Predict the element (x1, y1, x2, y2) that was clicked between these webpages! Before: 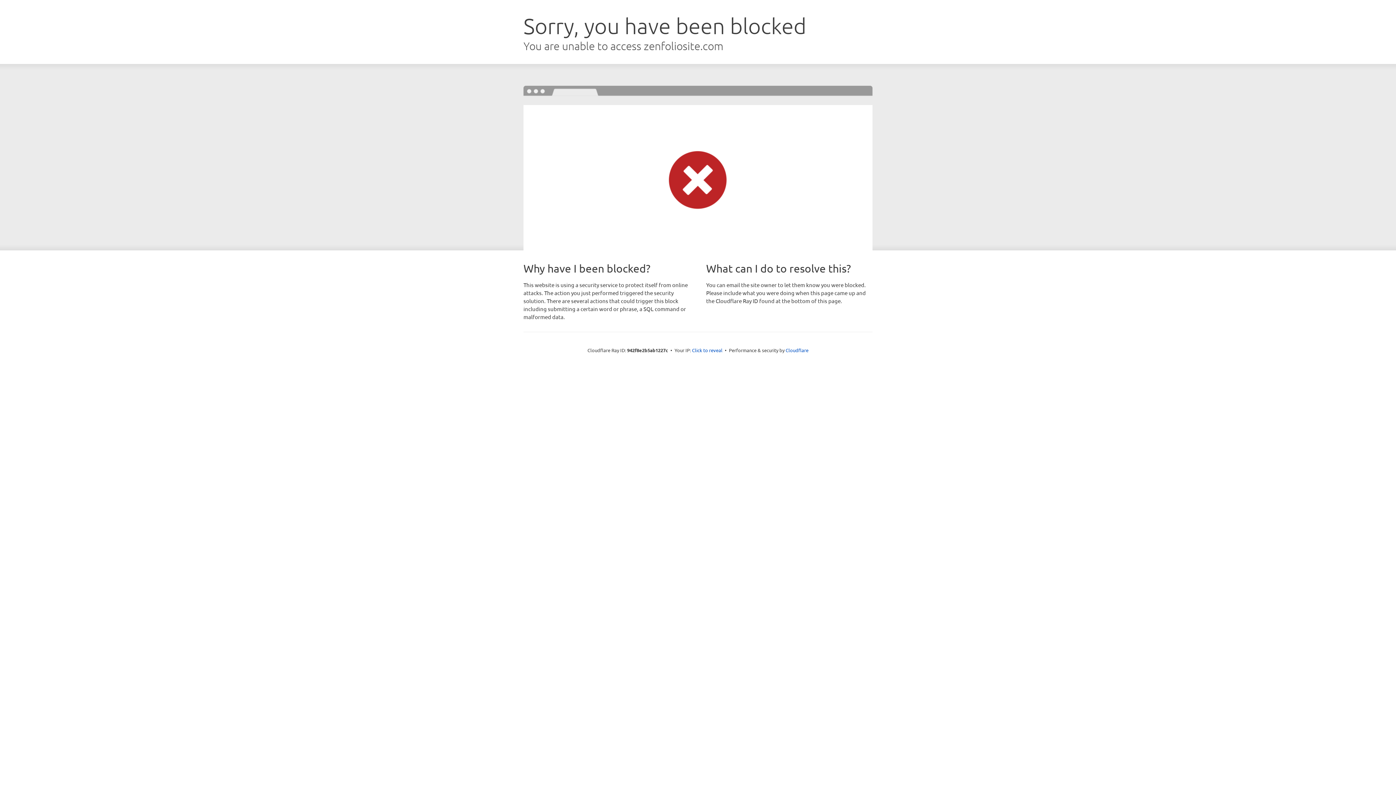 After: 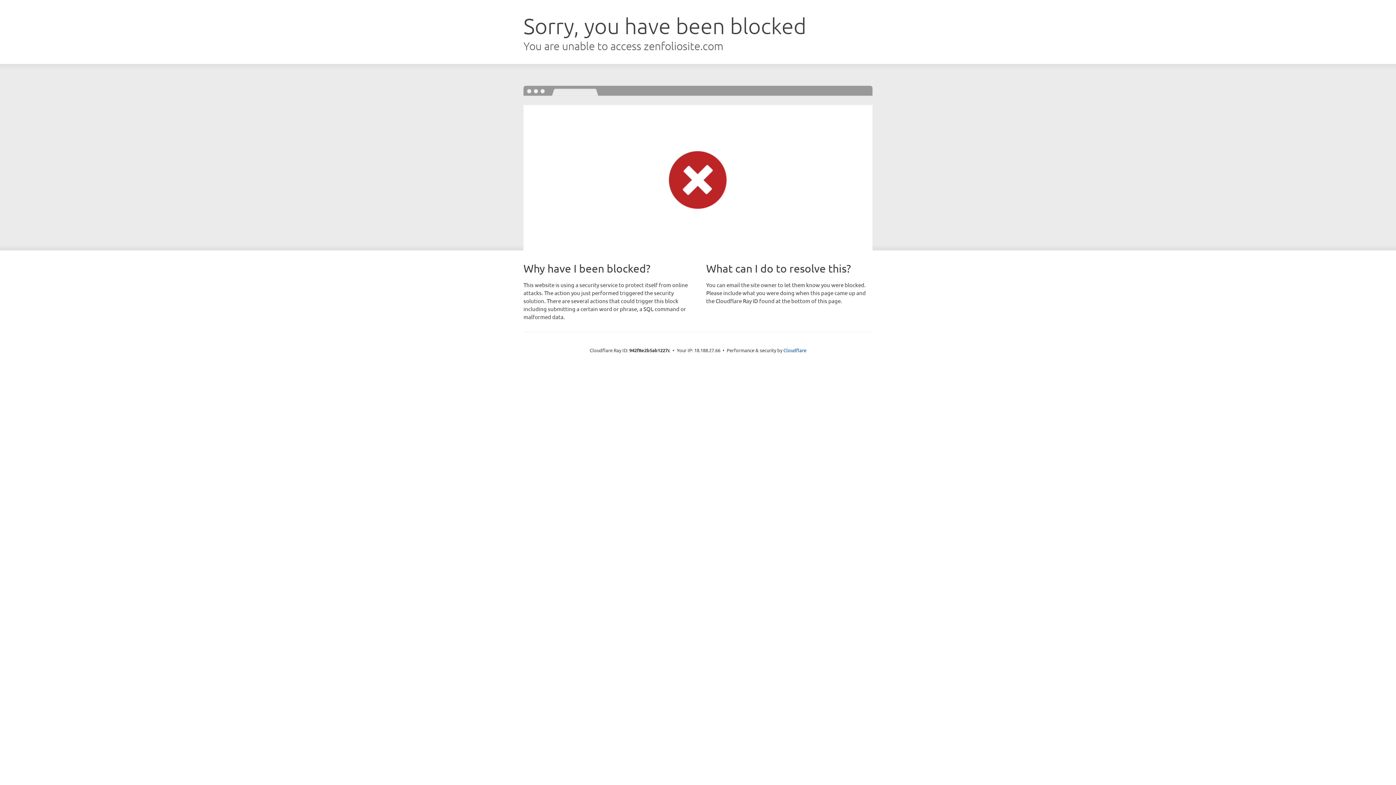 Action: label: Click to reveal bbox: (692, 346, 722, 353)